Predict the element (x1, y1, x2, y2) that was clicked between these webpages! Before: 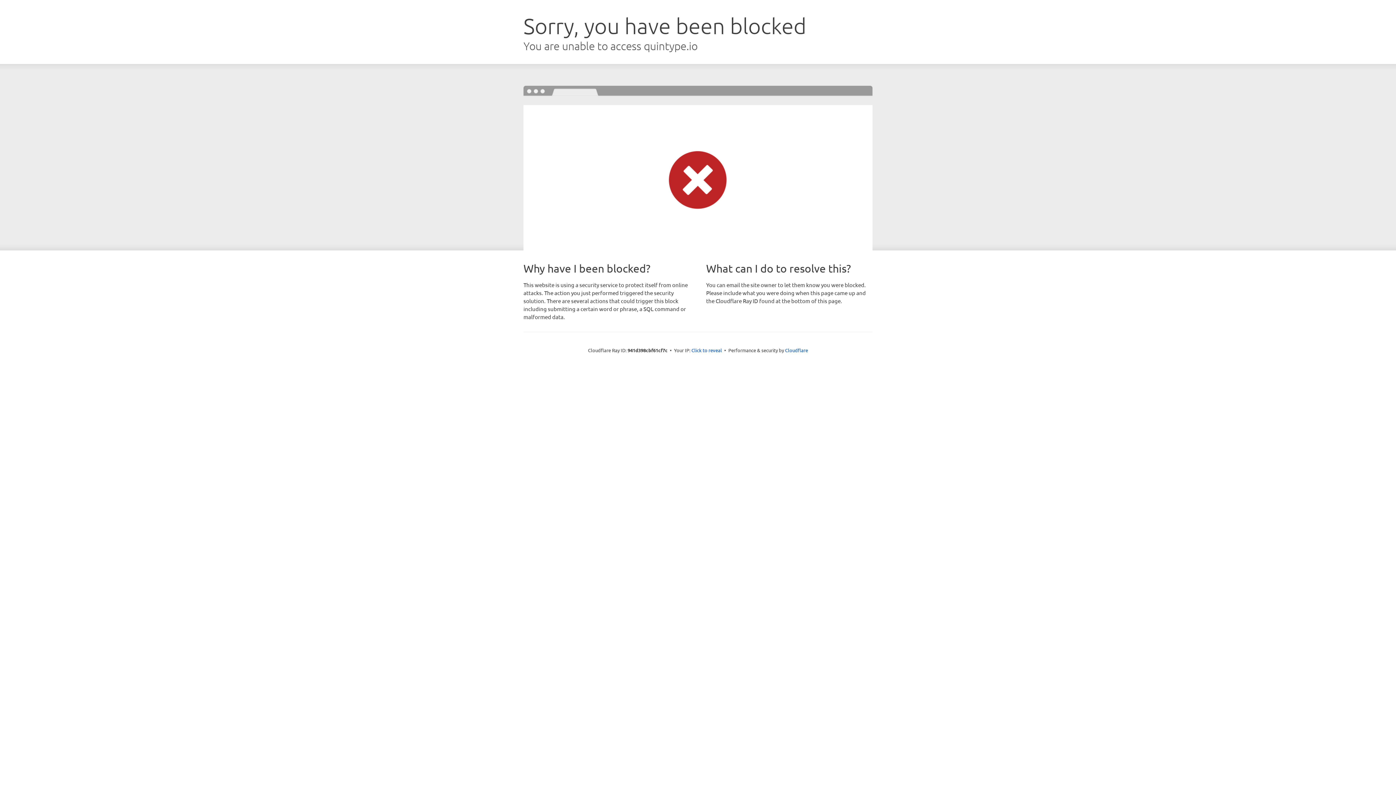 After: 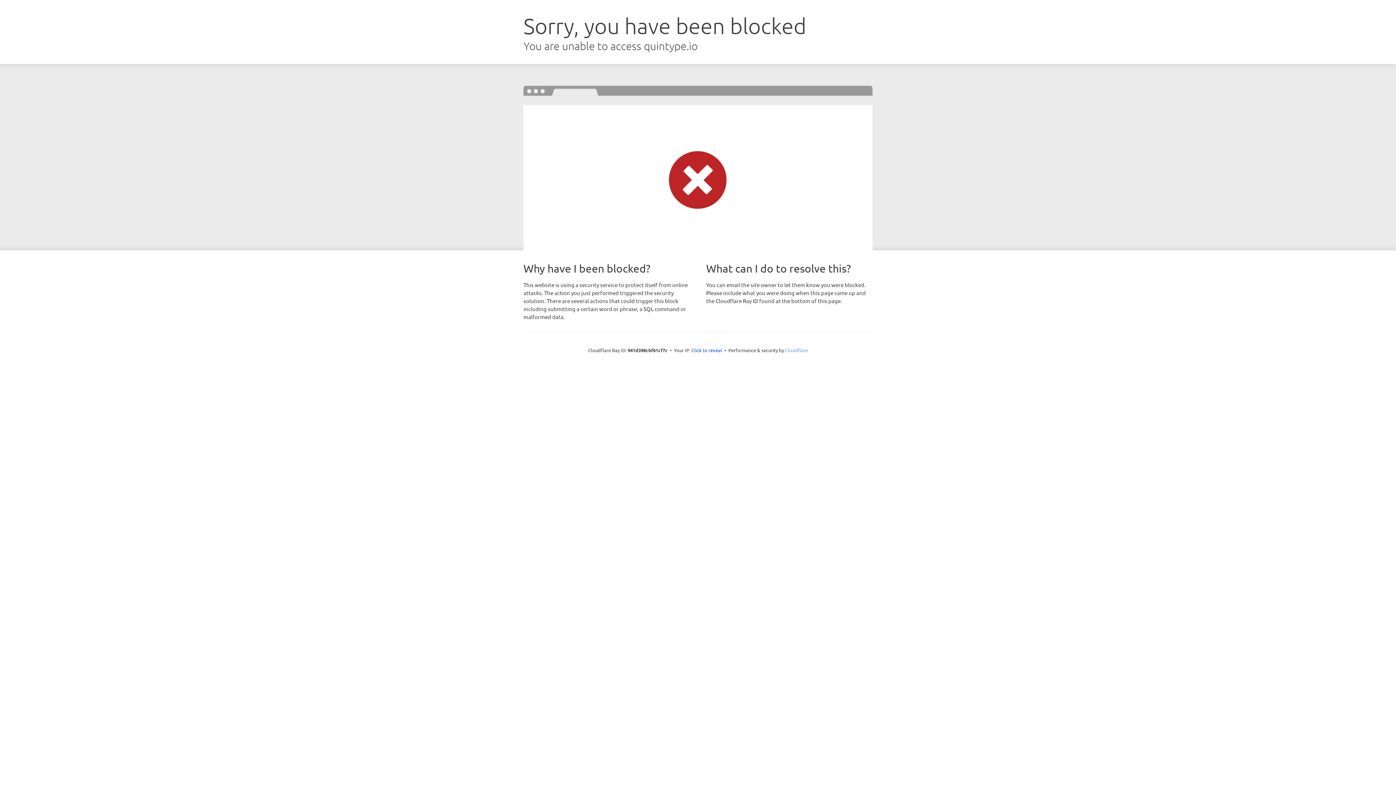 Action: label: Cloudflare bbox: (785, 347, 808, 353)